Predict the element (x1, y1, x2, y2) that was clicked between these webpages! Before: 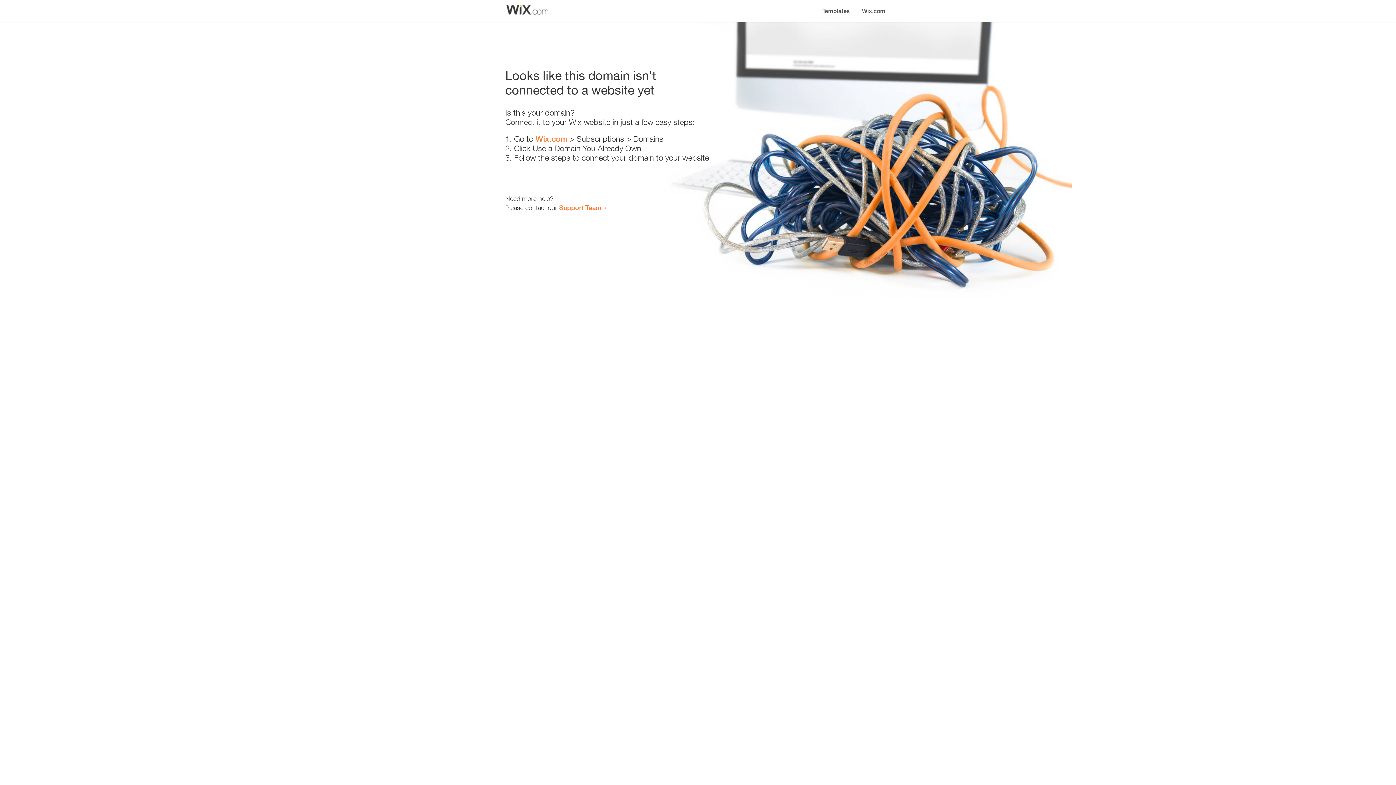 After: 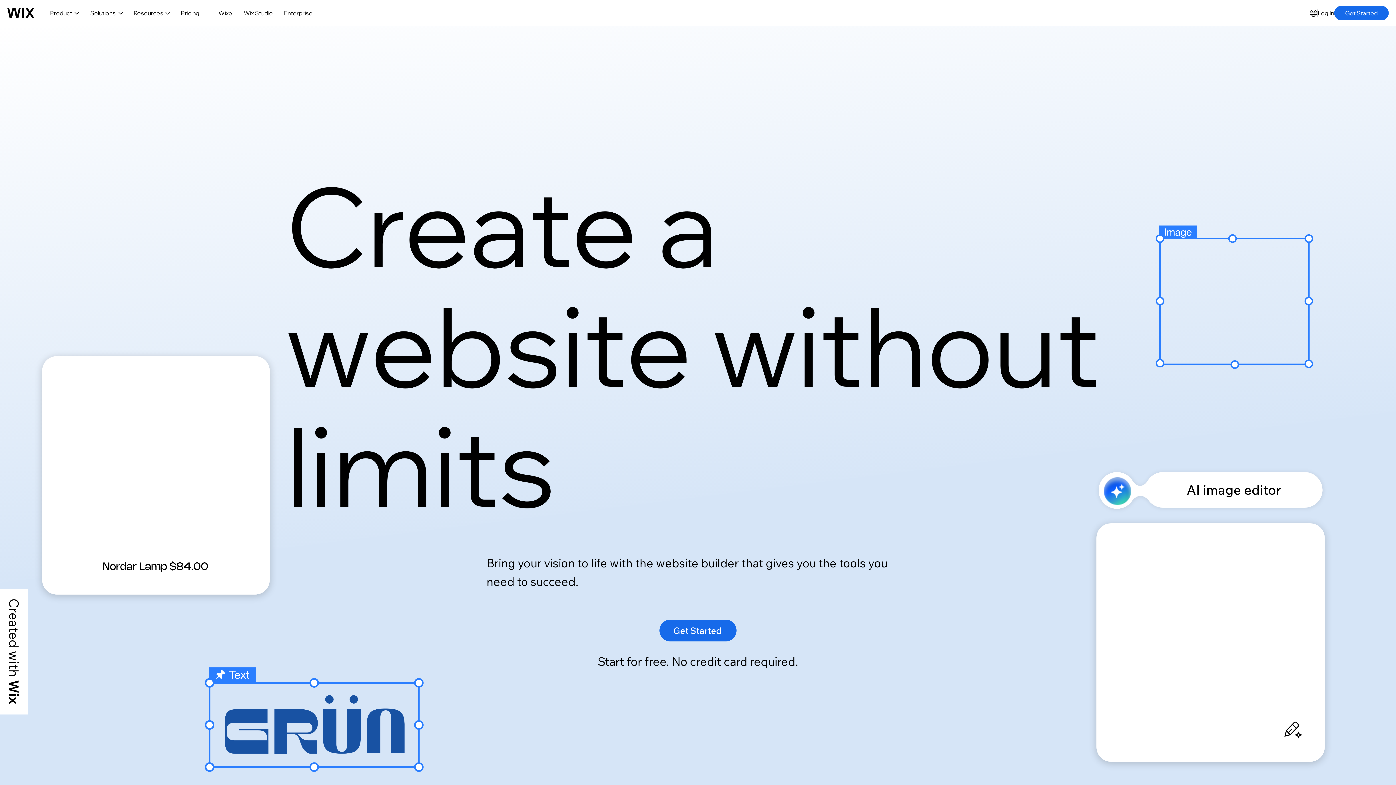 Action: bbox: (856, 0, 890, 14) label: Wix.com